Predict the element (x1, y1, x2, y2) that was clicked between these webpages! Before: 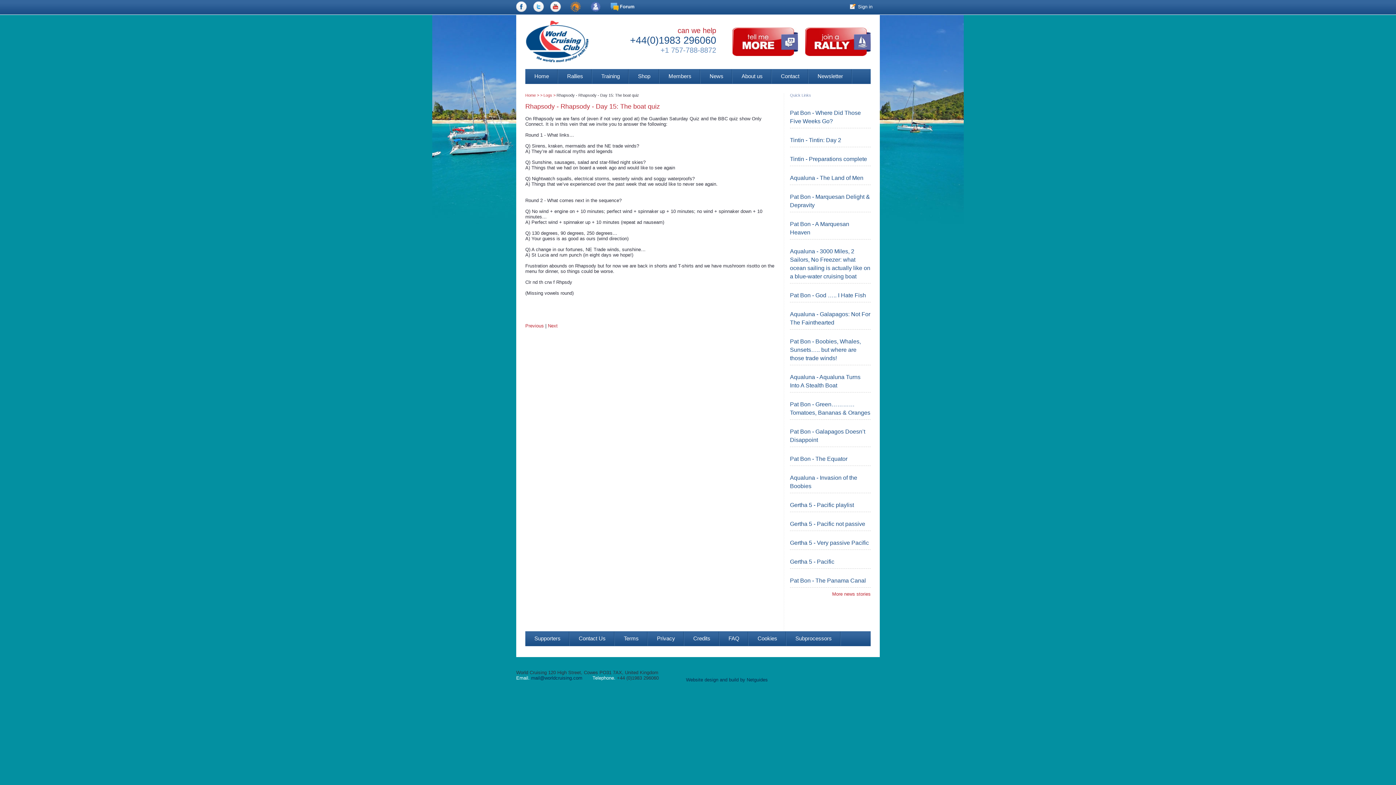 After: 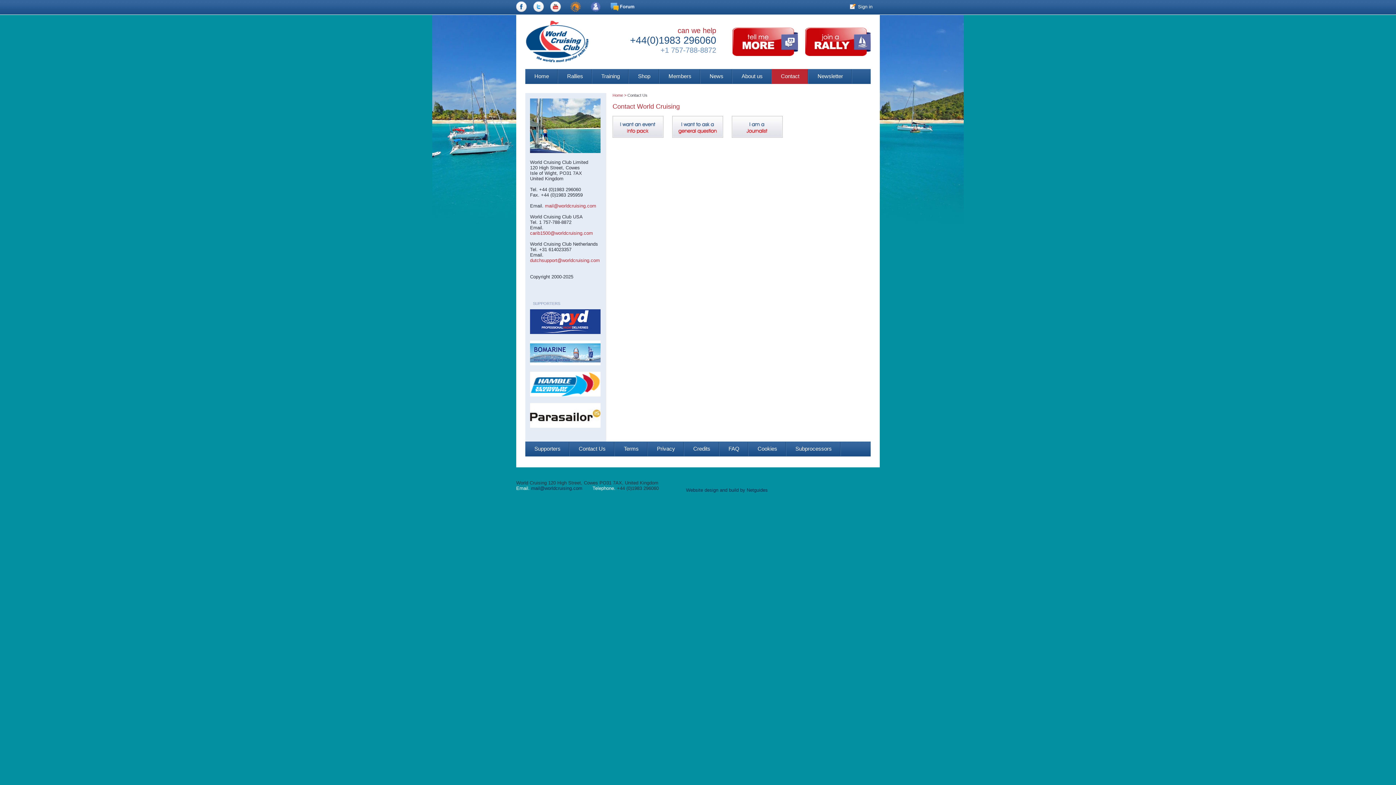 Action: label: Contact bbox: (772, 69, 808, 84)